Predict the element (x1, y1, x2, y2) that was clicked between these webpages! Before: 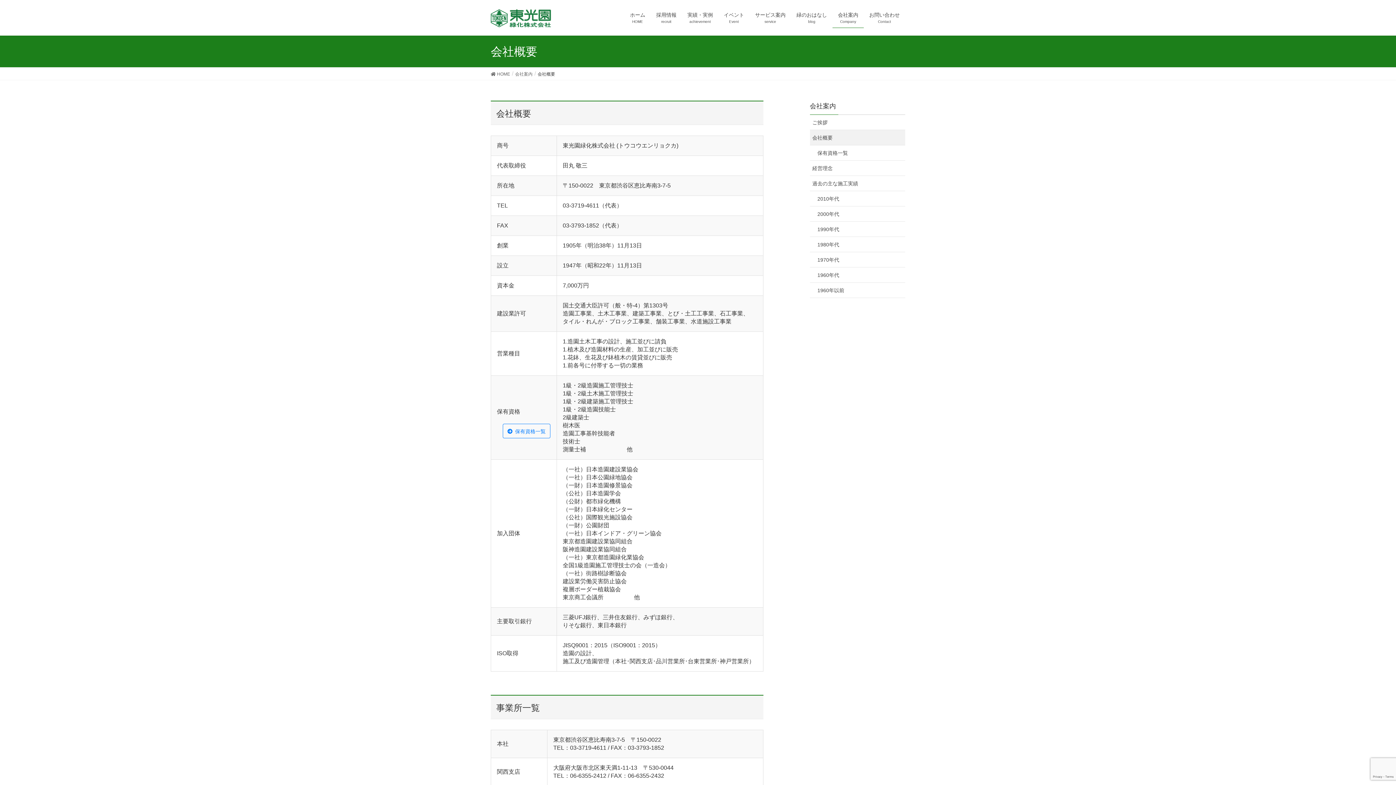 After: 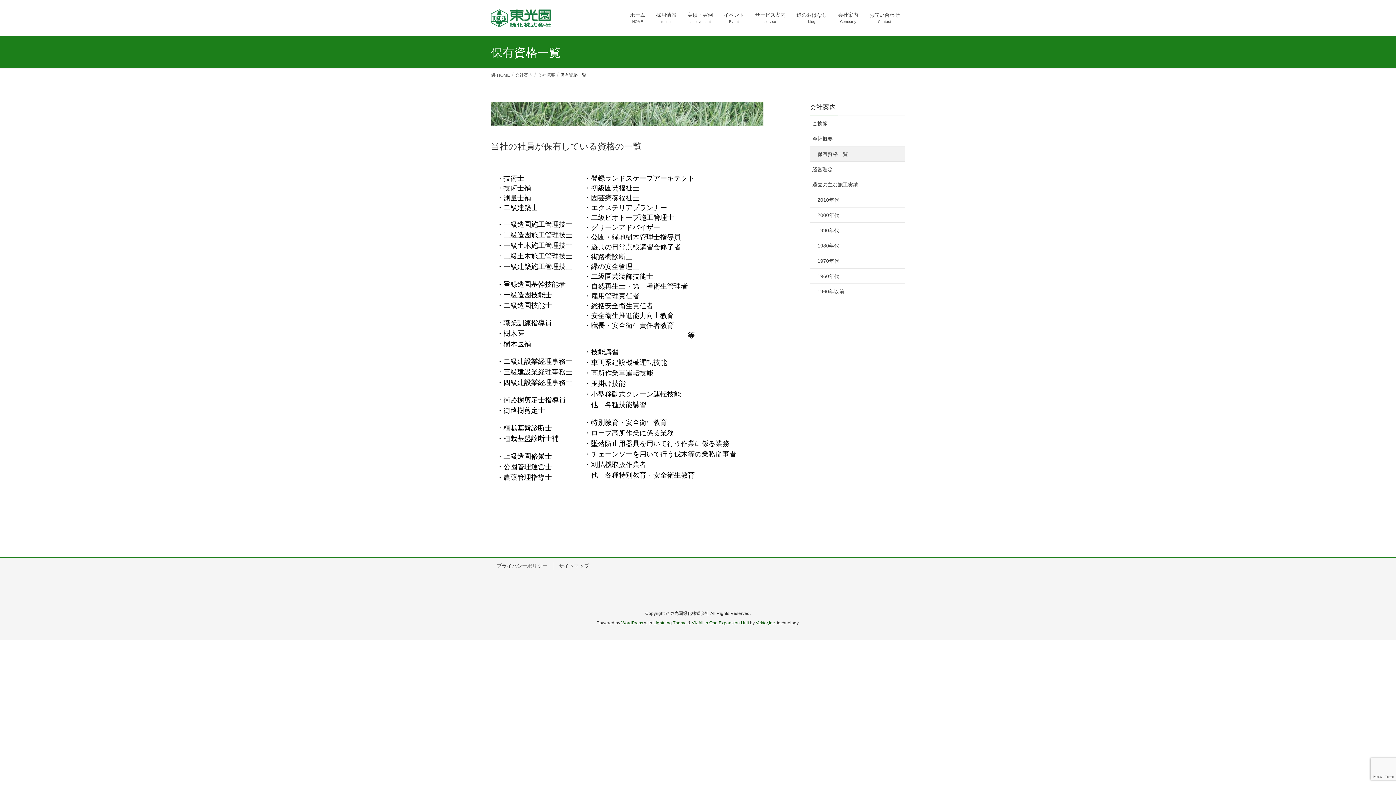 Action: bbox: (810, 145, 905, 160) label: 保有資格一覧